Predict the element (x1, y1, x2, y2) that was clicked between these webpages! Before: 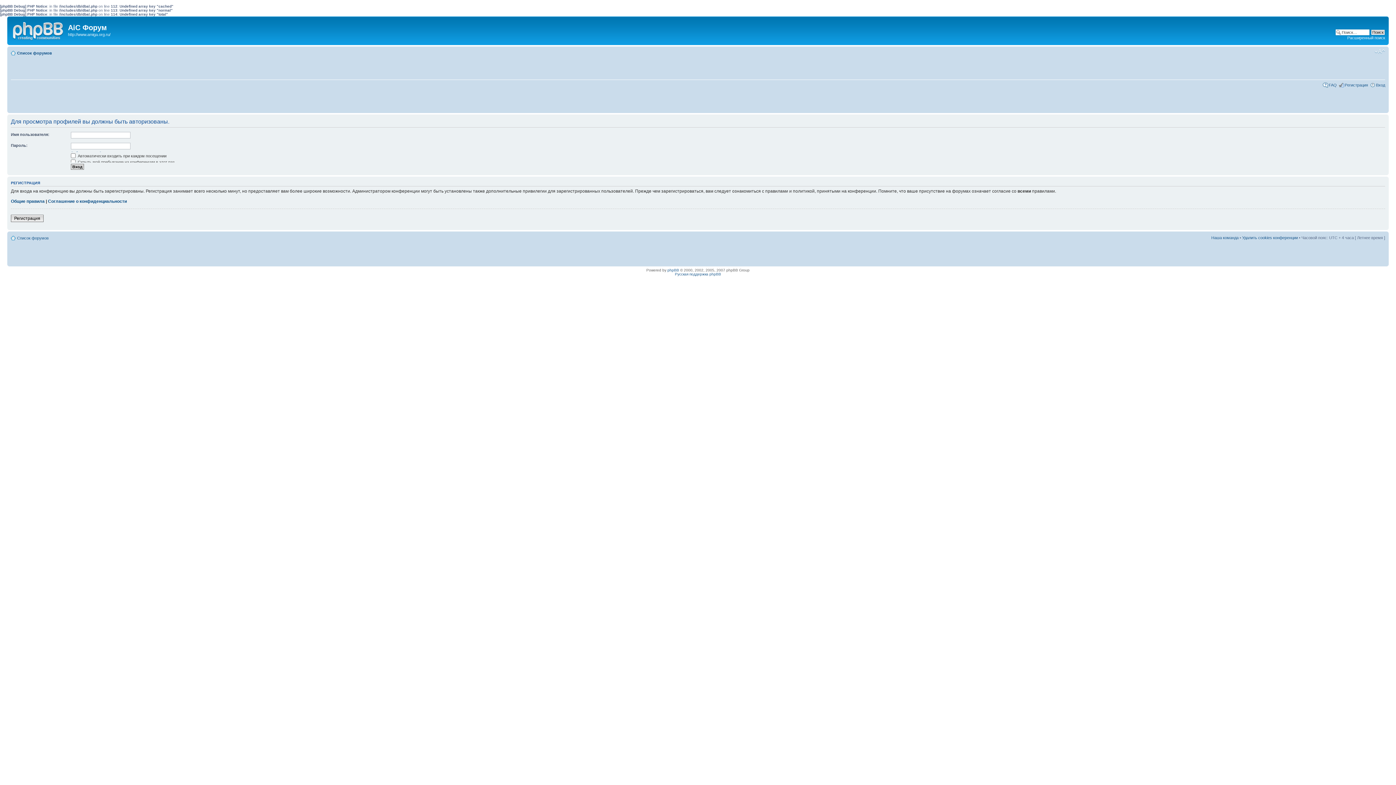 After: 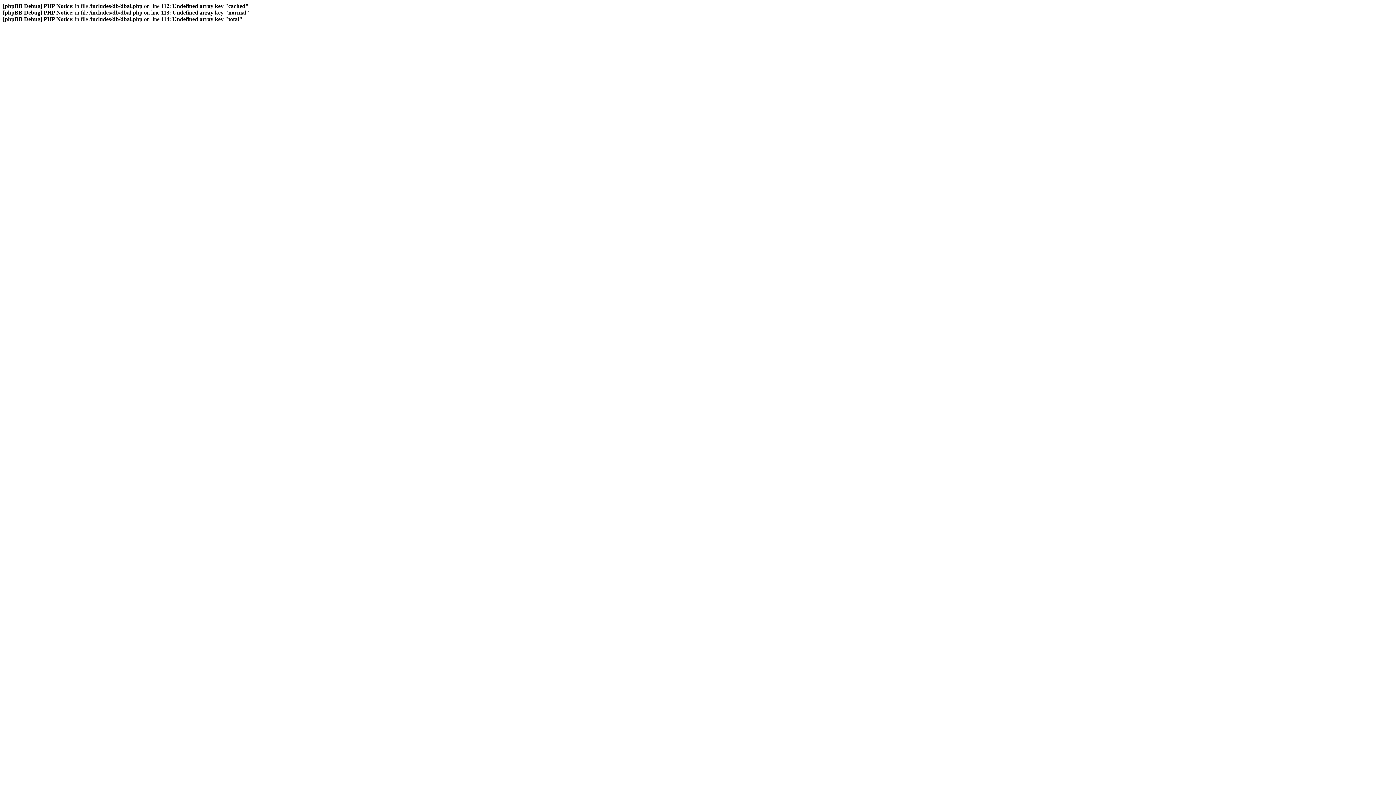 Action: label: Регистрация bbox: (10, 215, 43, 222)